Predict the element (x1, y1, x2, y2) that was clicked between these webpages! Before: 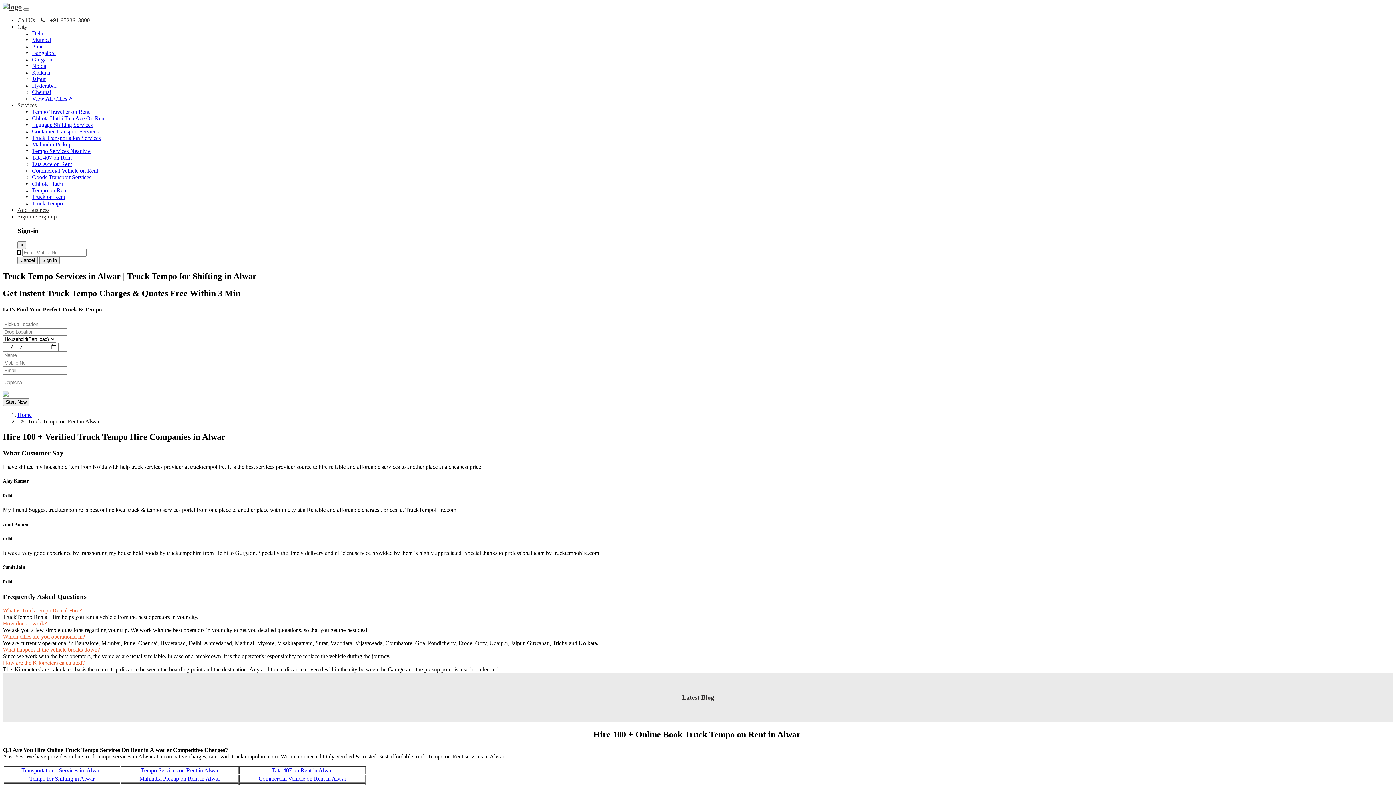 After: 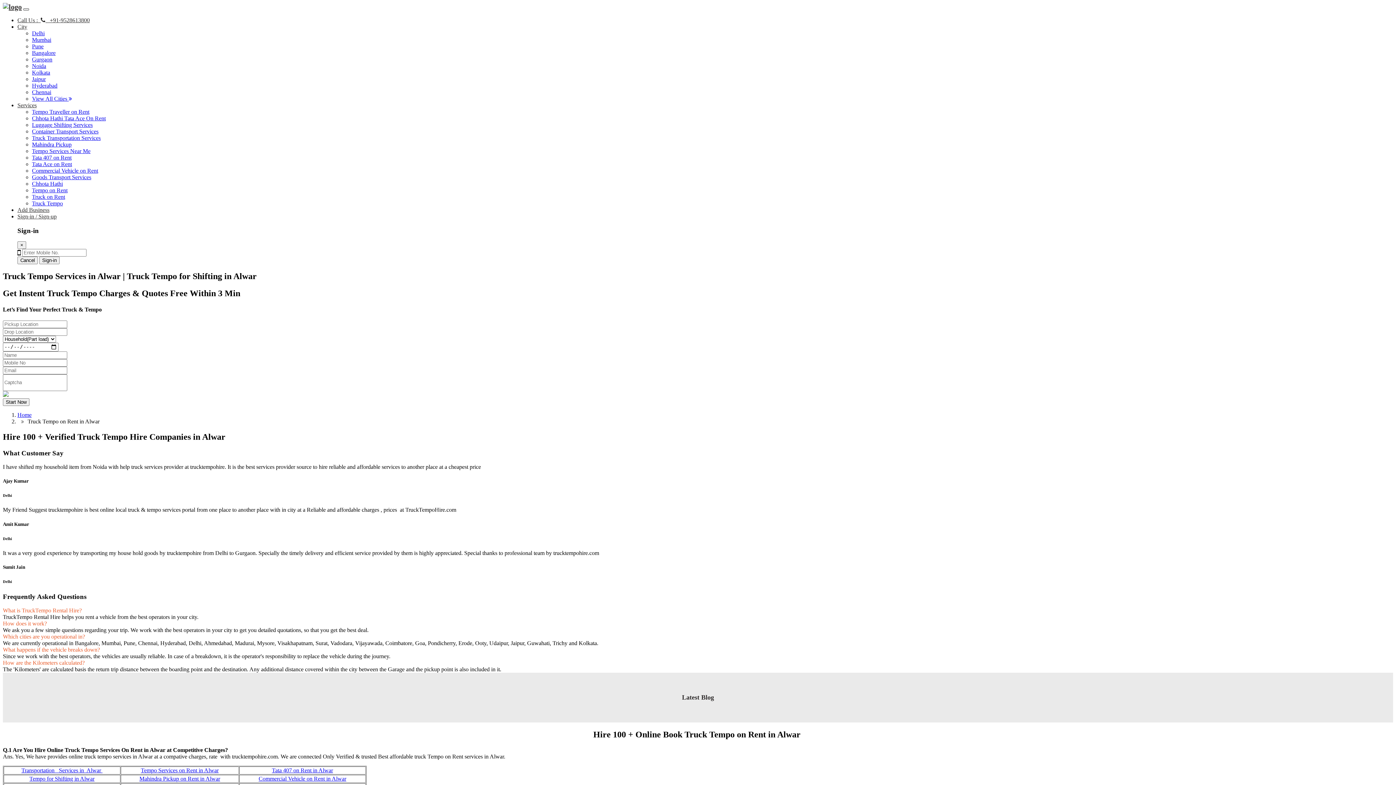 Action: bbox: (23, 8, 29, 10)